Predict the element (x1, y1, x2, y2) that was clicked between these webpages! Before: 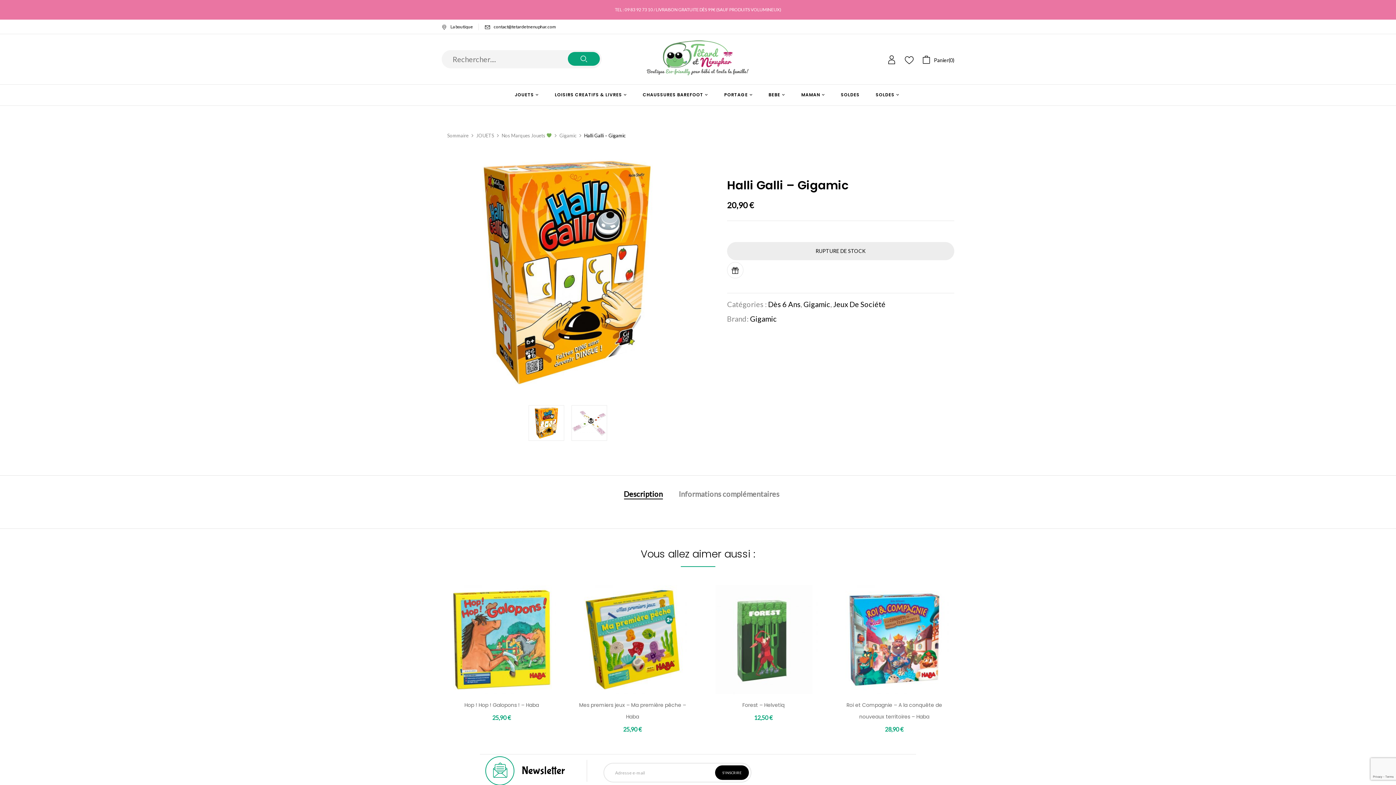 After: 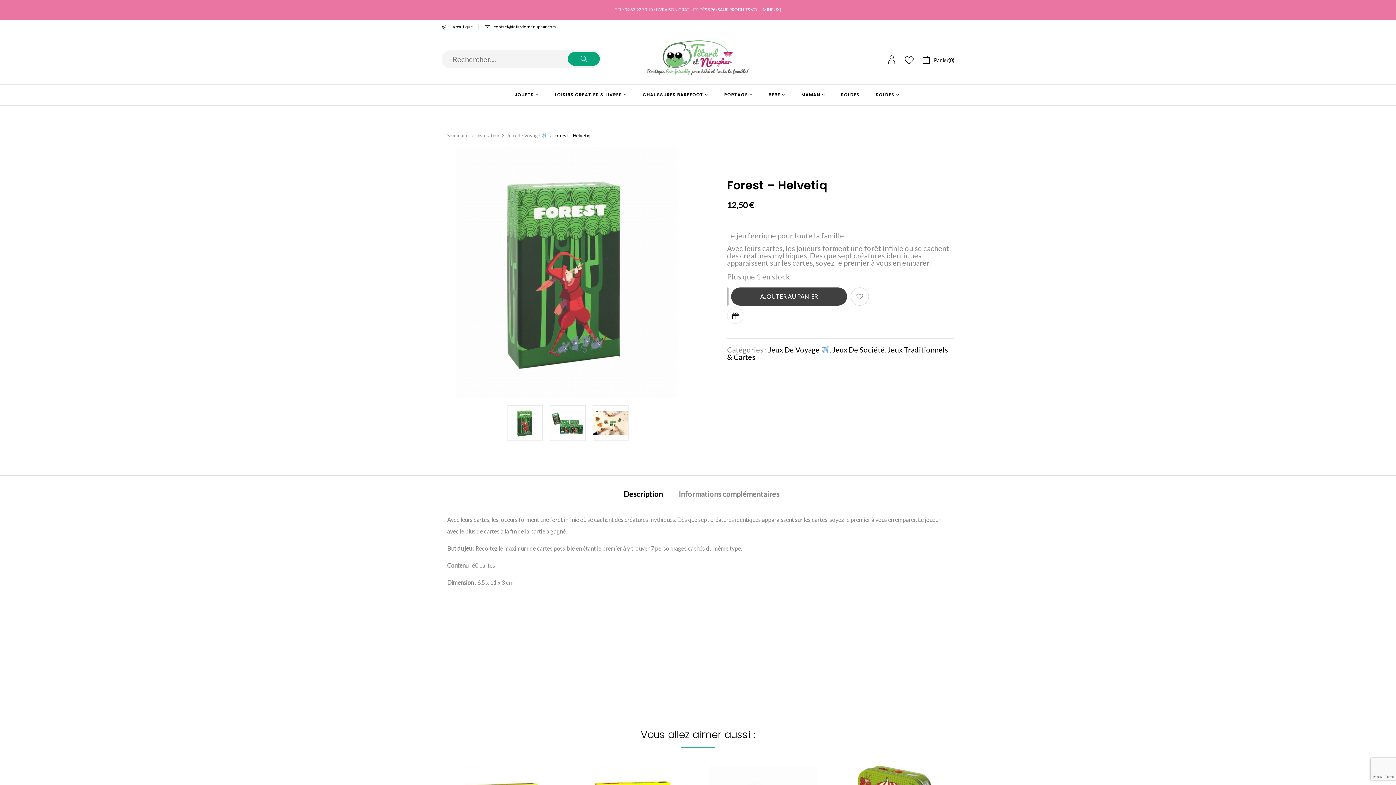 Action: bbox: (709, 585, 818, 694)